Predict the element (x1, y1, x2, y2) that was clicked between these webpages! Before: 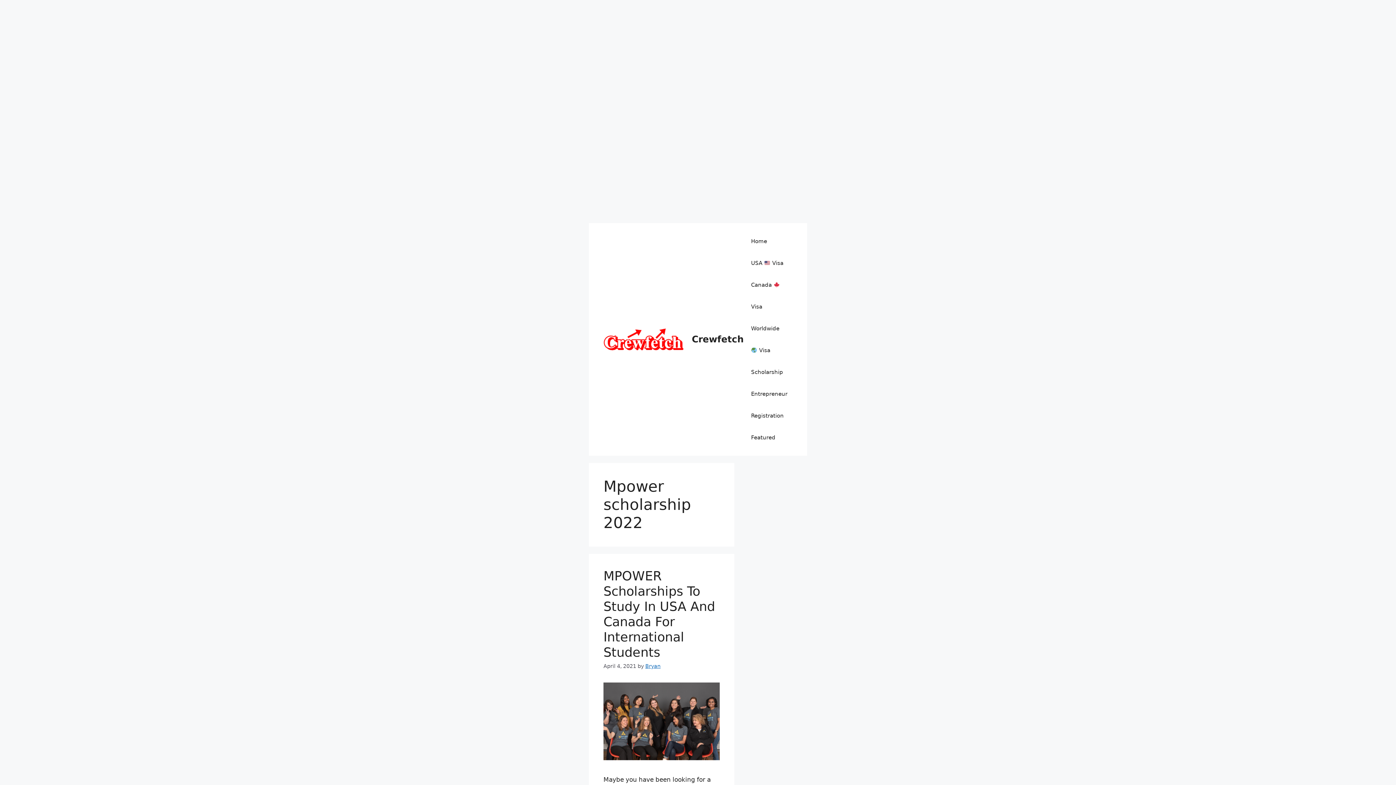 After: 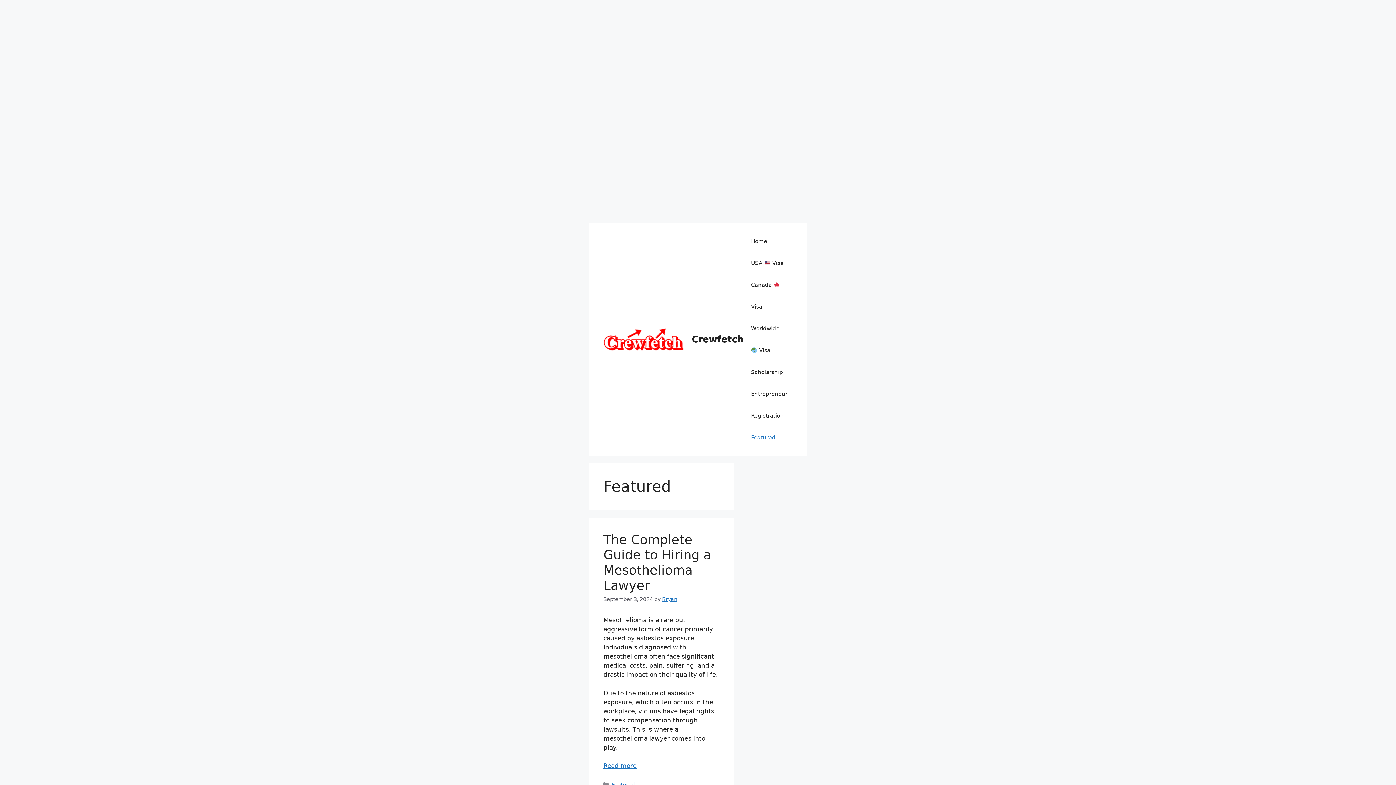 Action: bbox: (744, 426, 782, 448) label: Featured